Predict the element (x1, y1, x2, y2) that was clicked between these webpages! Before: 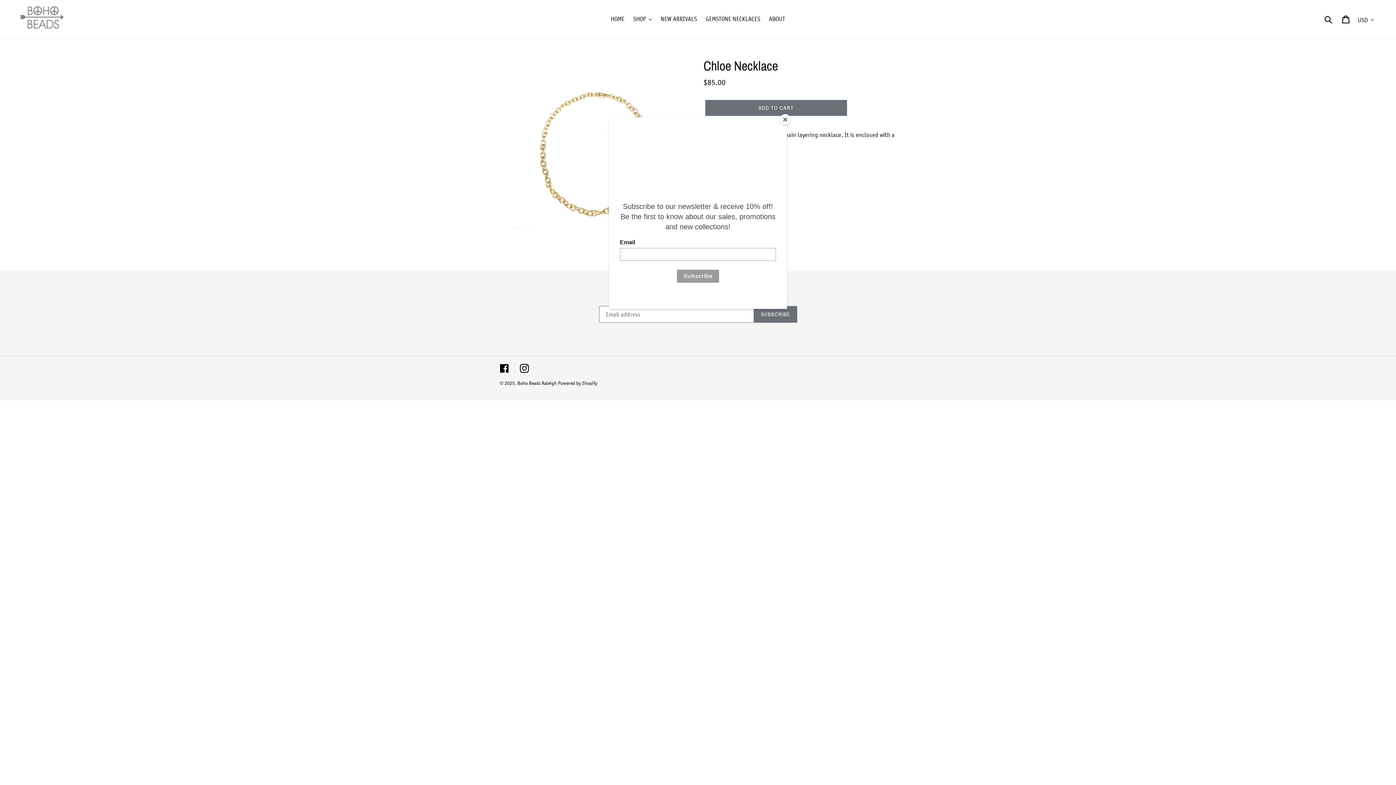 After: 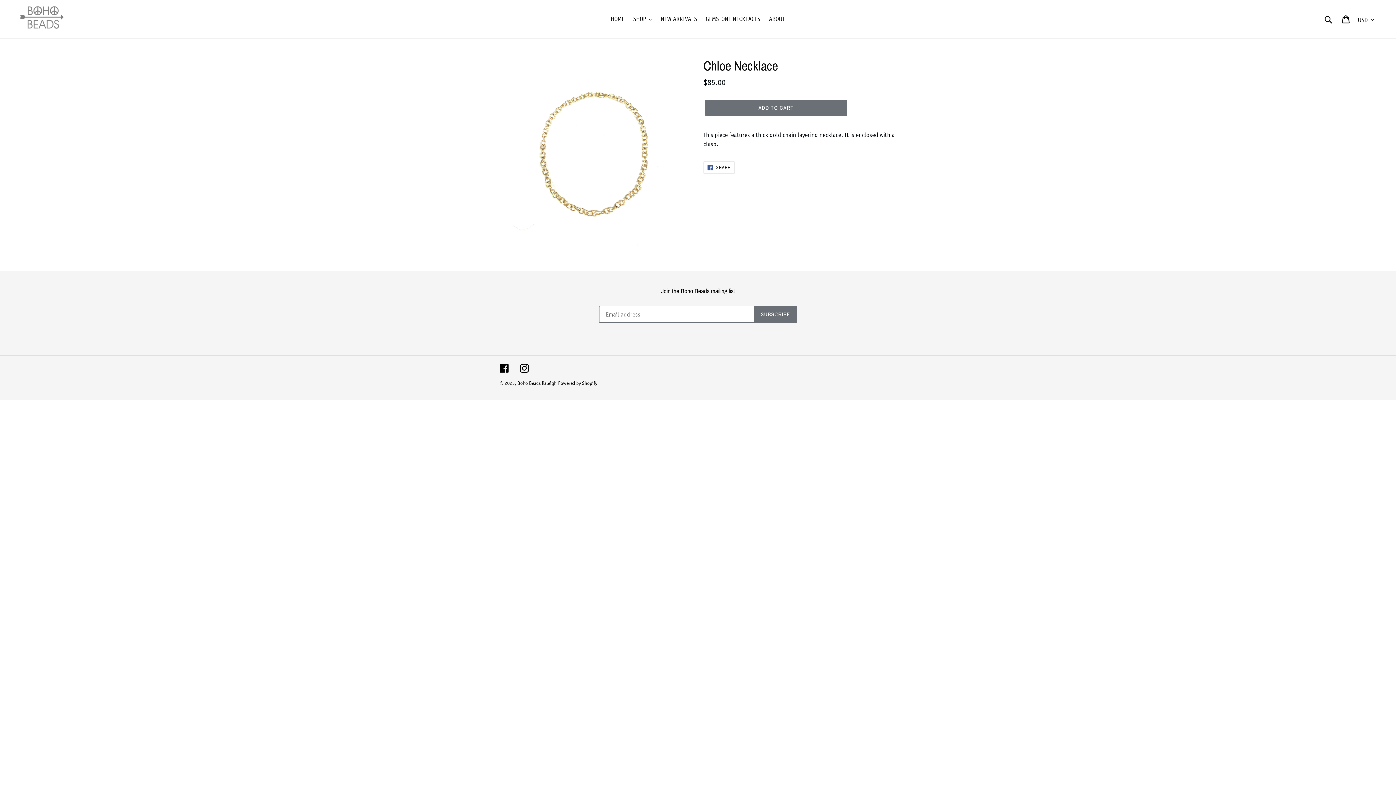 Action: bbox: (780, 114, 790, 125) label: Close